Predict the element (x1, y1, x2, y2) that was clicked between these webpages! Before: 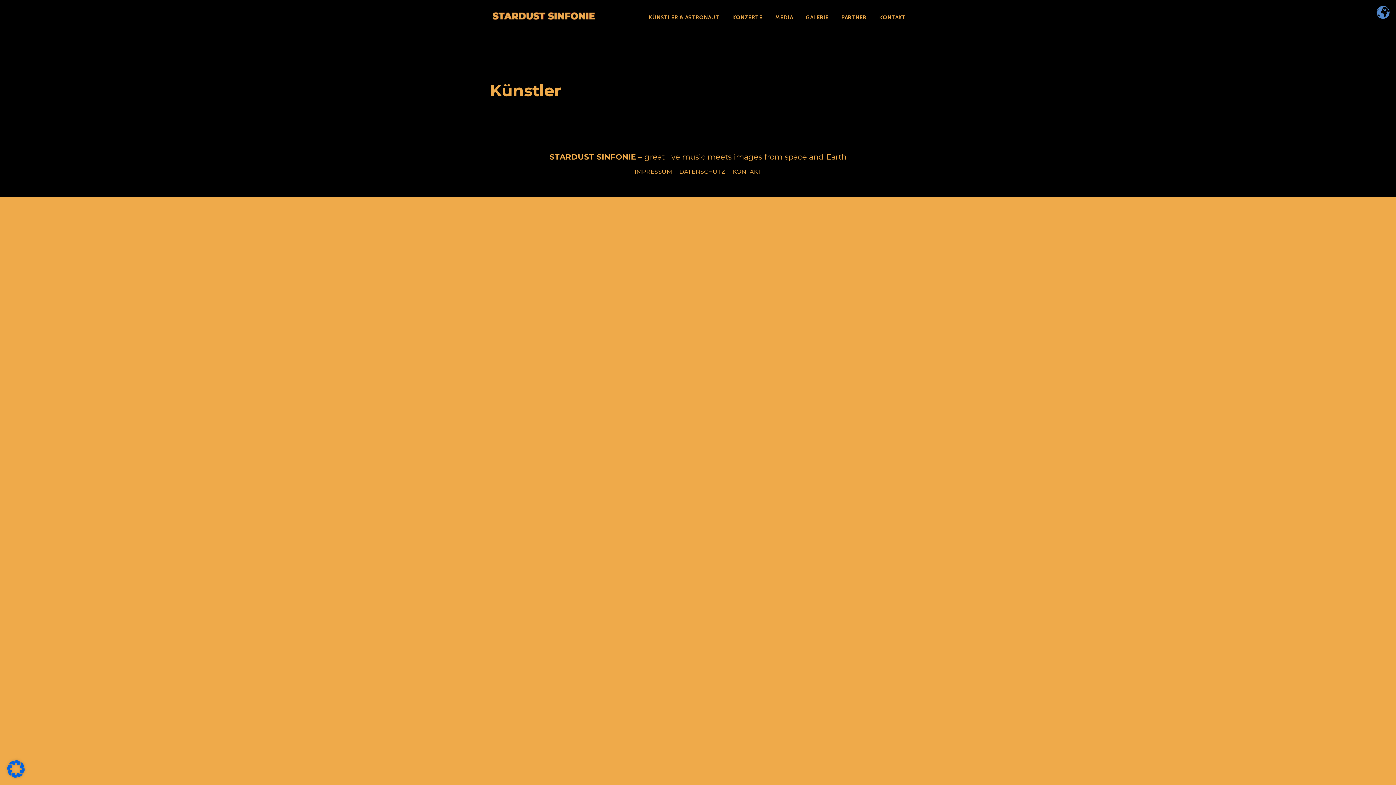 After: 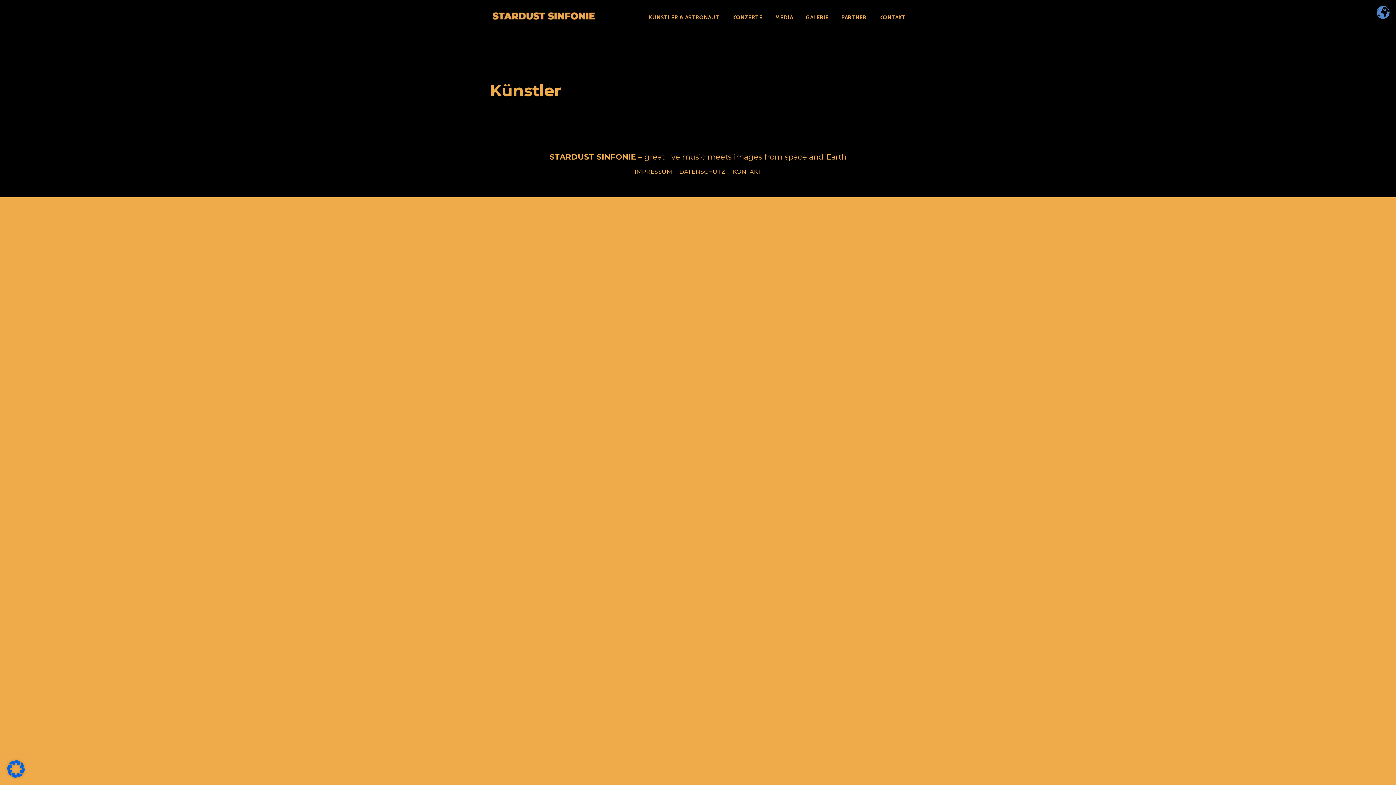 Action: bbox: (725, 168, 732, 175) label:      